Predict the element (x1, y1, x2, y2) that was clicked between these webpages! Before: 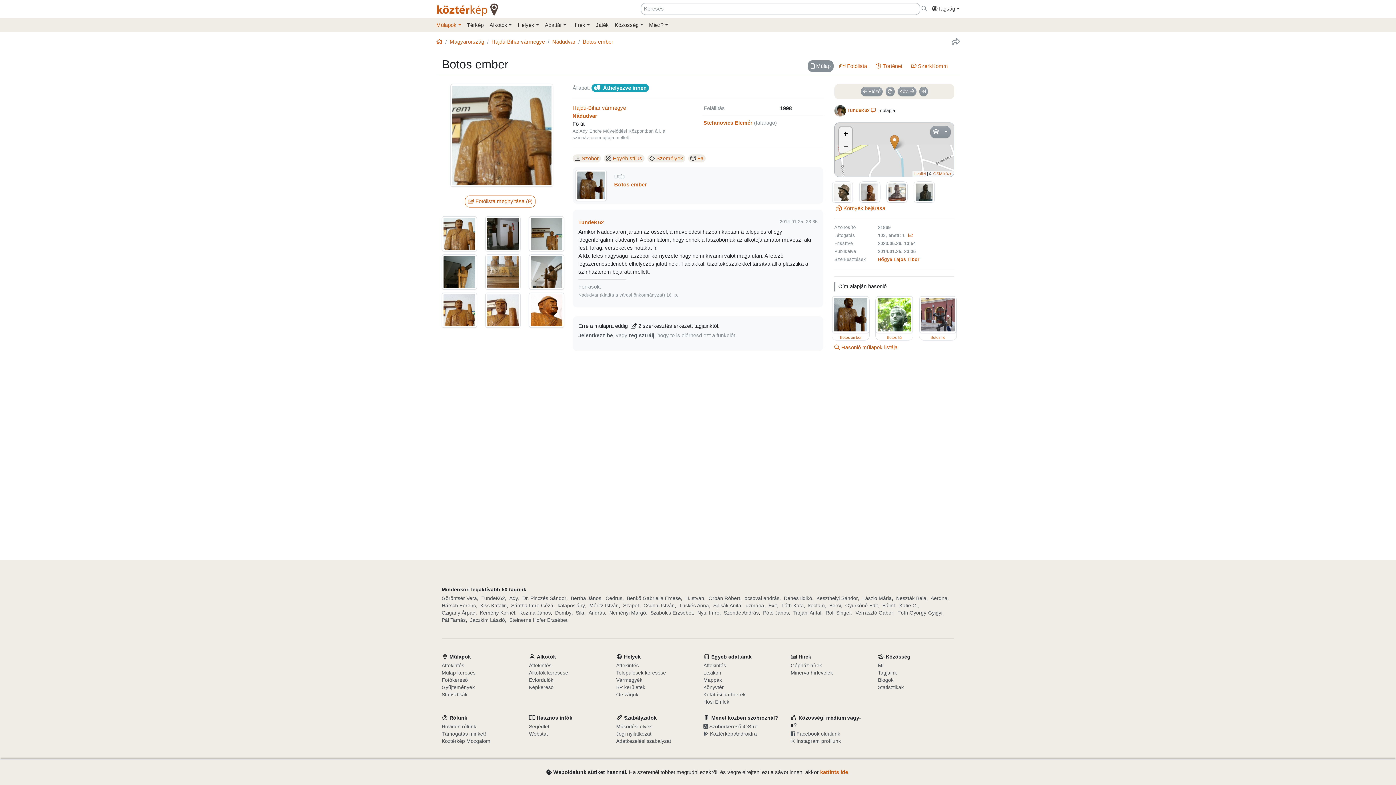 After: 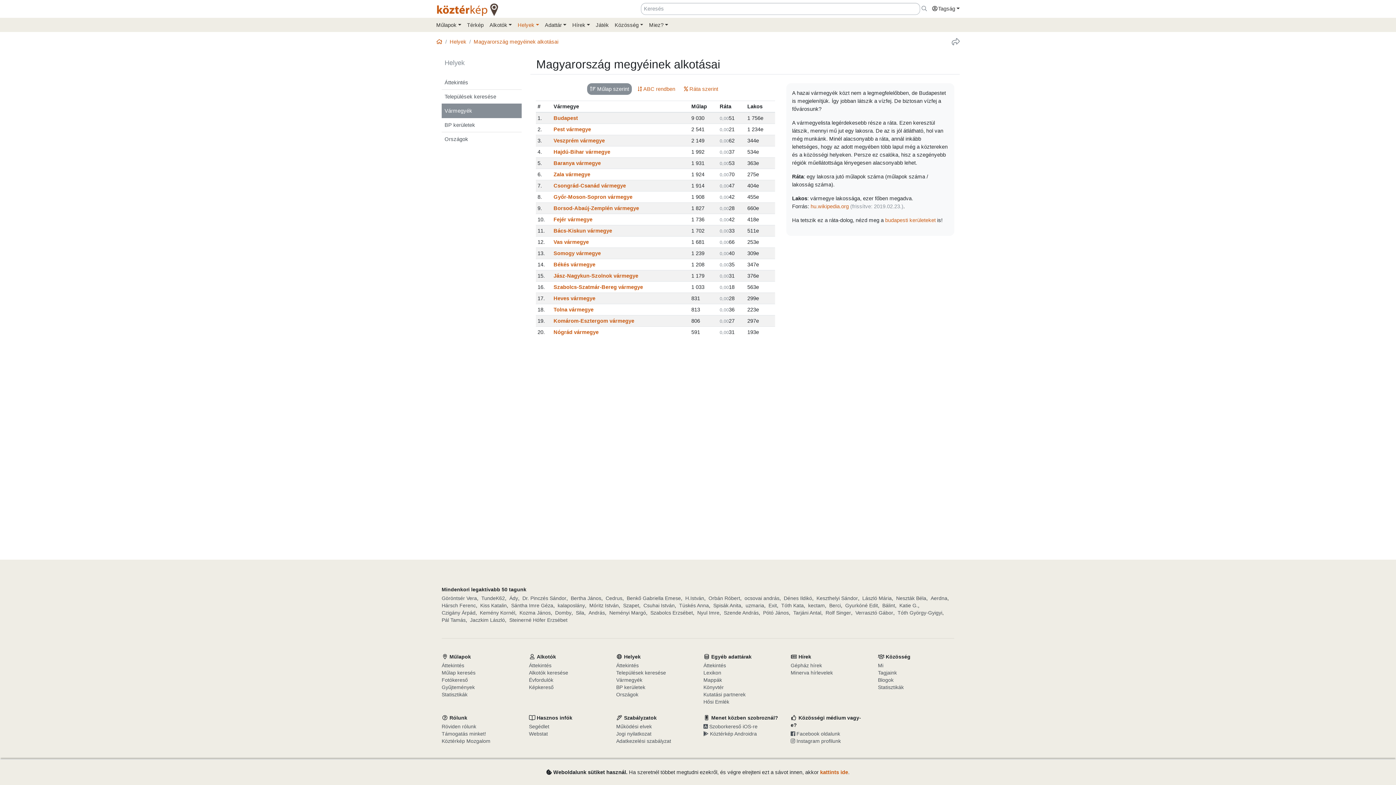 Action: bbox: (616, 676, 692, 684) label: Vármegyék